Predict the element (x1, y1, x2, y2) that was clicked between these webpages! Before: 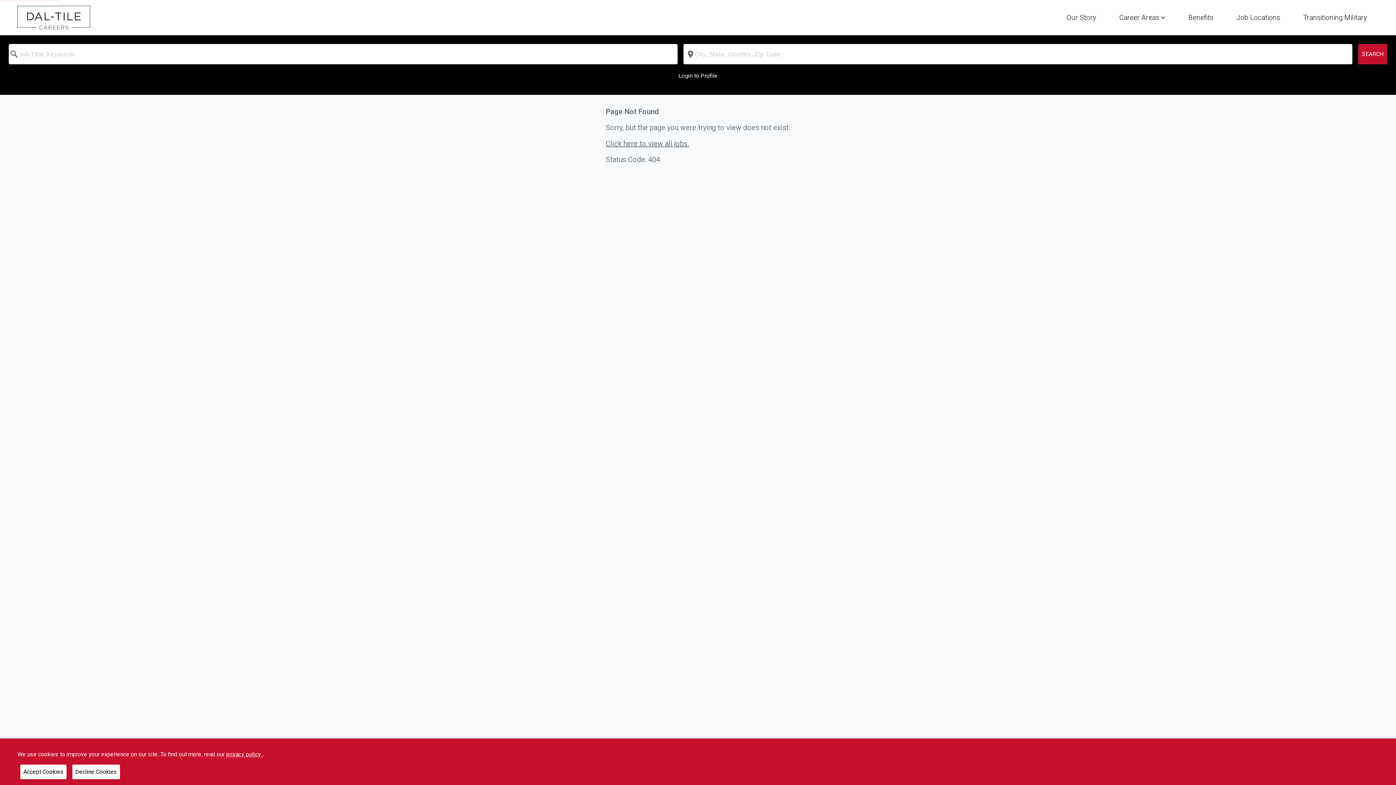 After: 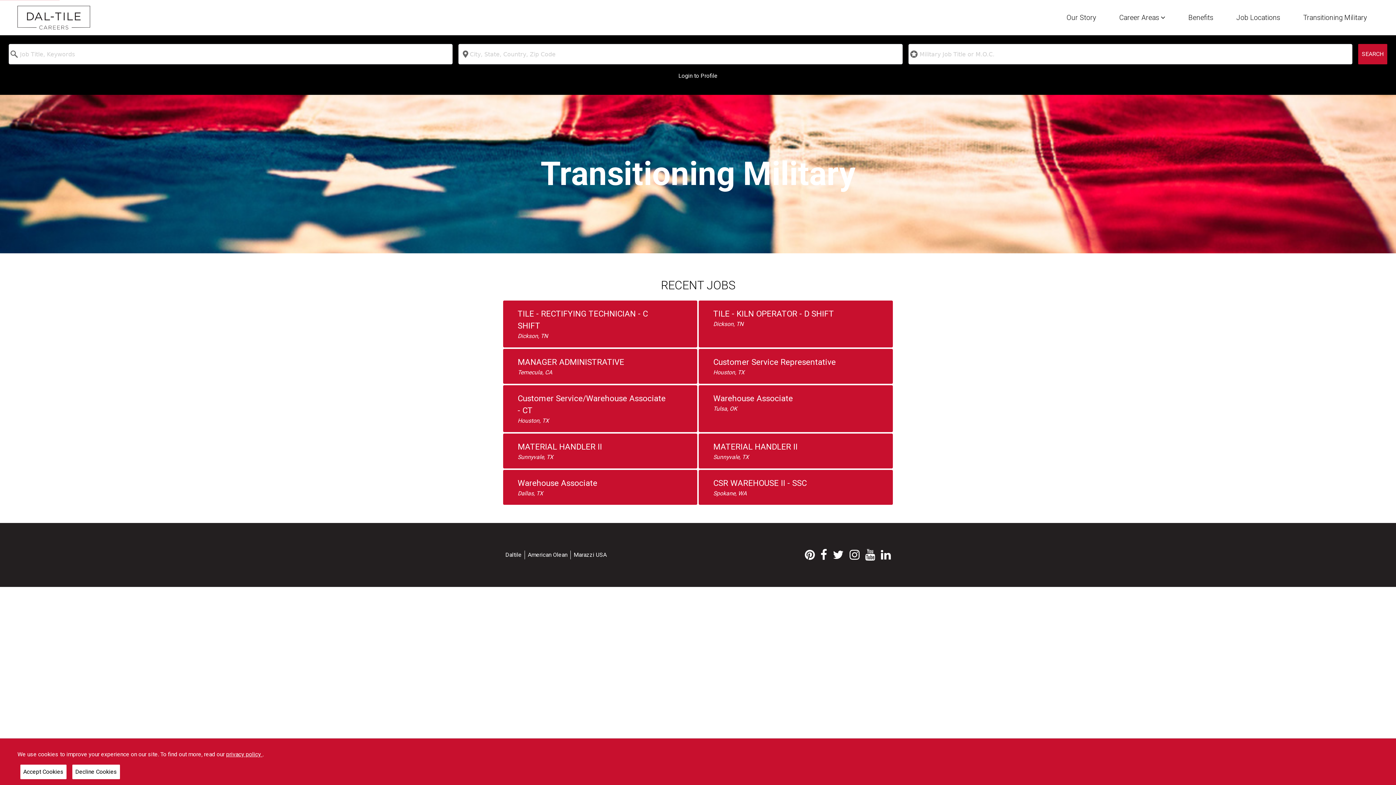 Action: label: Transitioning Military bbox: (1303, 7, 1367, 25)